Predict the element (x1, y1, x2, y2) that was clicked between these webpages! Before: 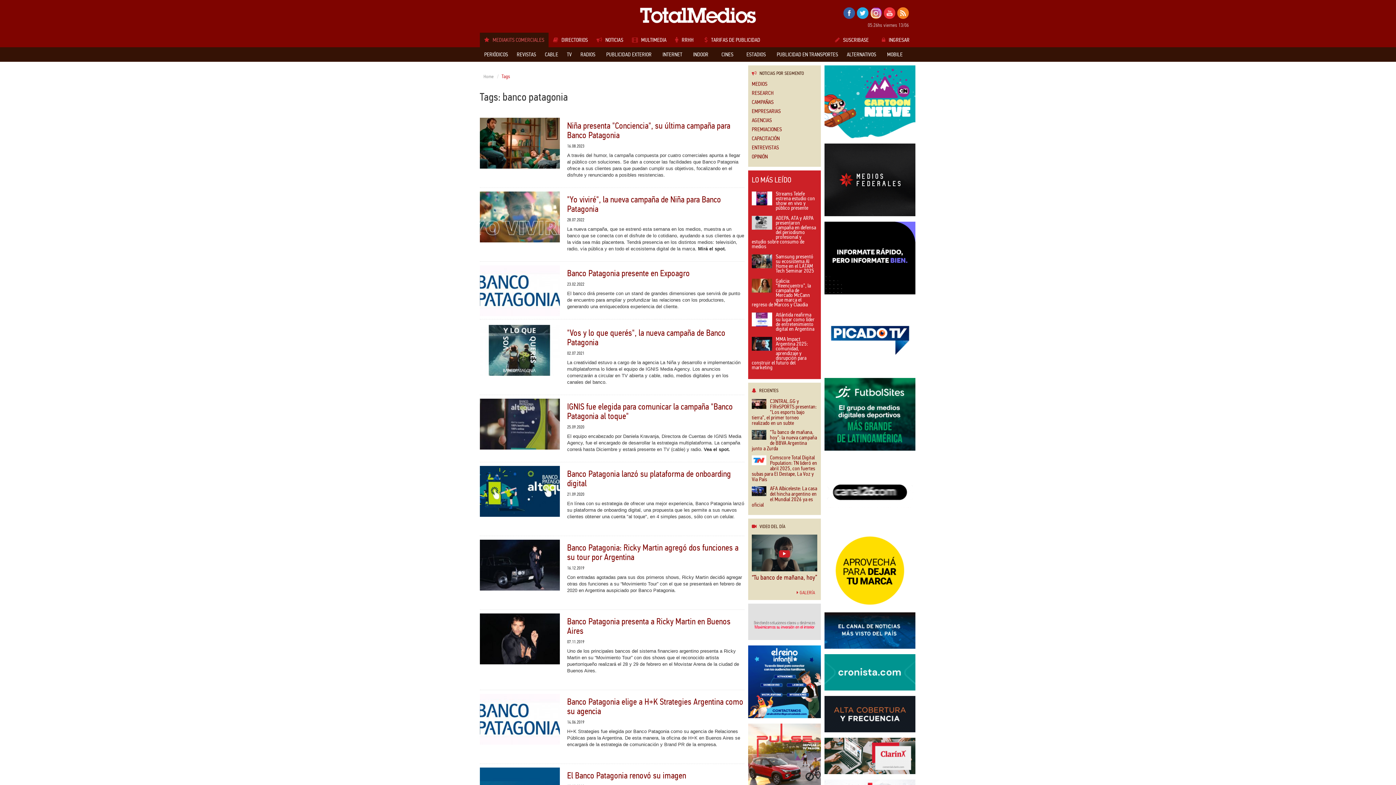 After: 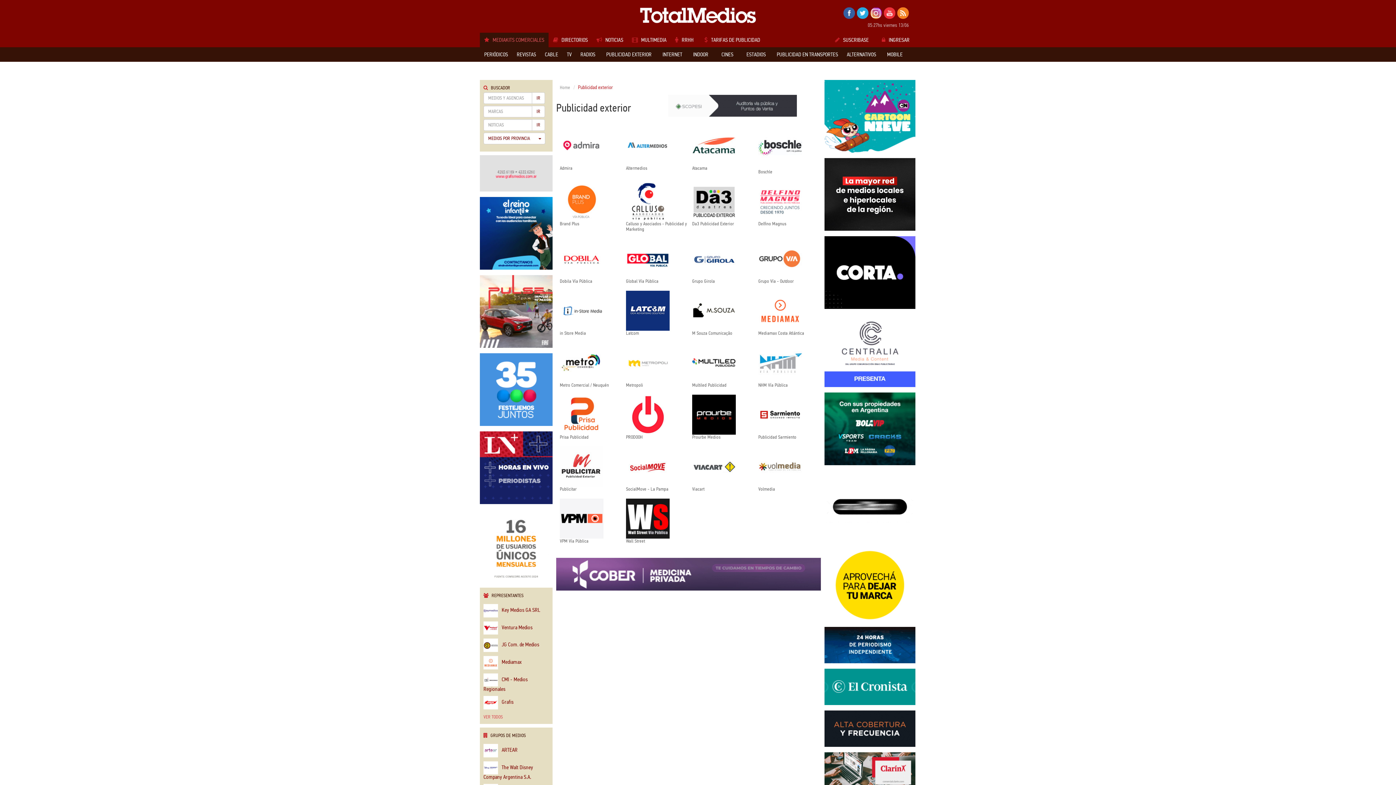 Action: bbox: (599, 47, 658, 61) label: PUBLICIDAD EXTERIOR